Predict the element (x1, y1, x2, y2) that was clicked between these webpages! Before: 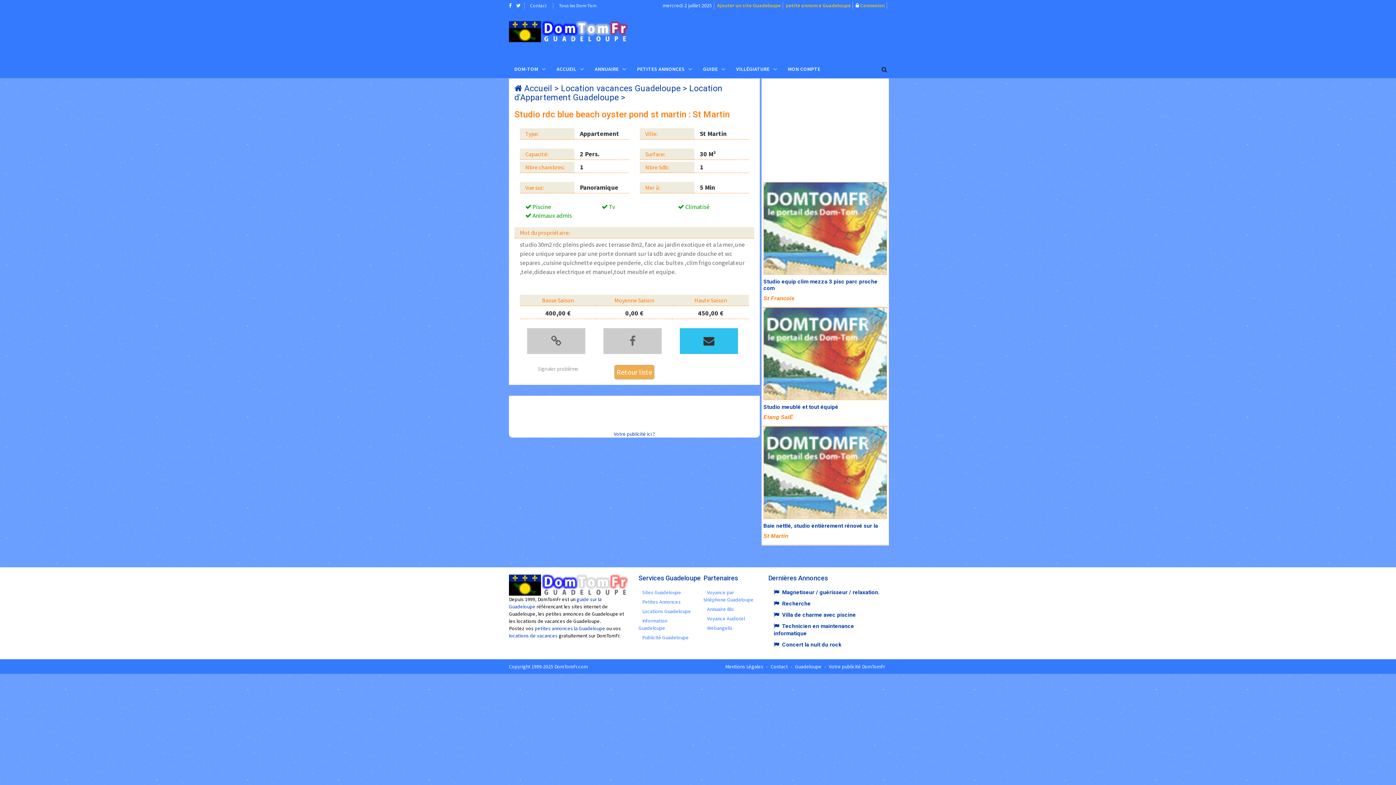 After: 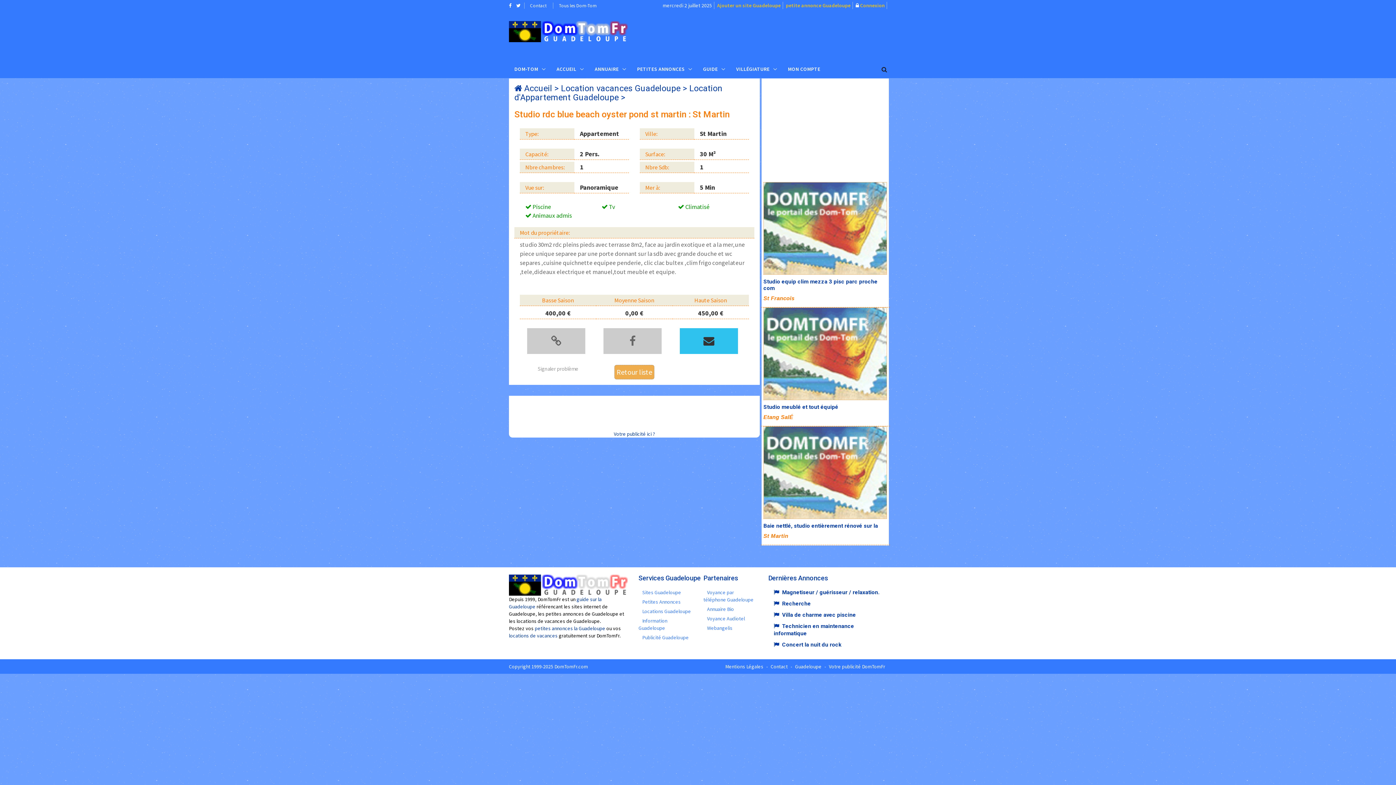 Action: bbox: (516, 2, 520, 8)